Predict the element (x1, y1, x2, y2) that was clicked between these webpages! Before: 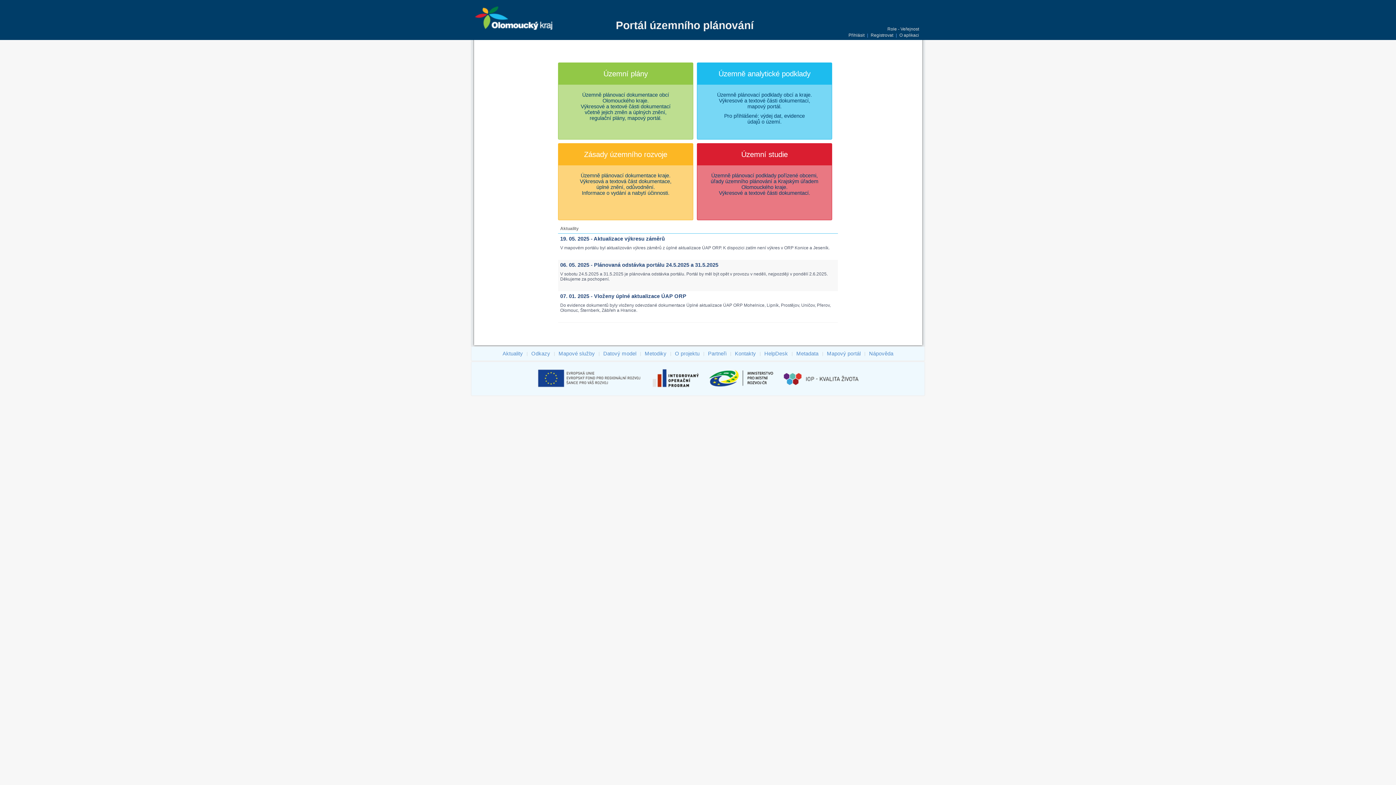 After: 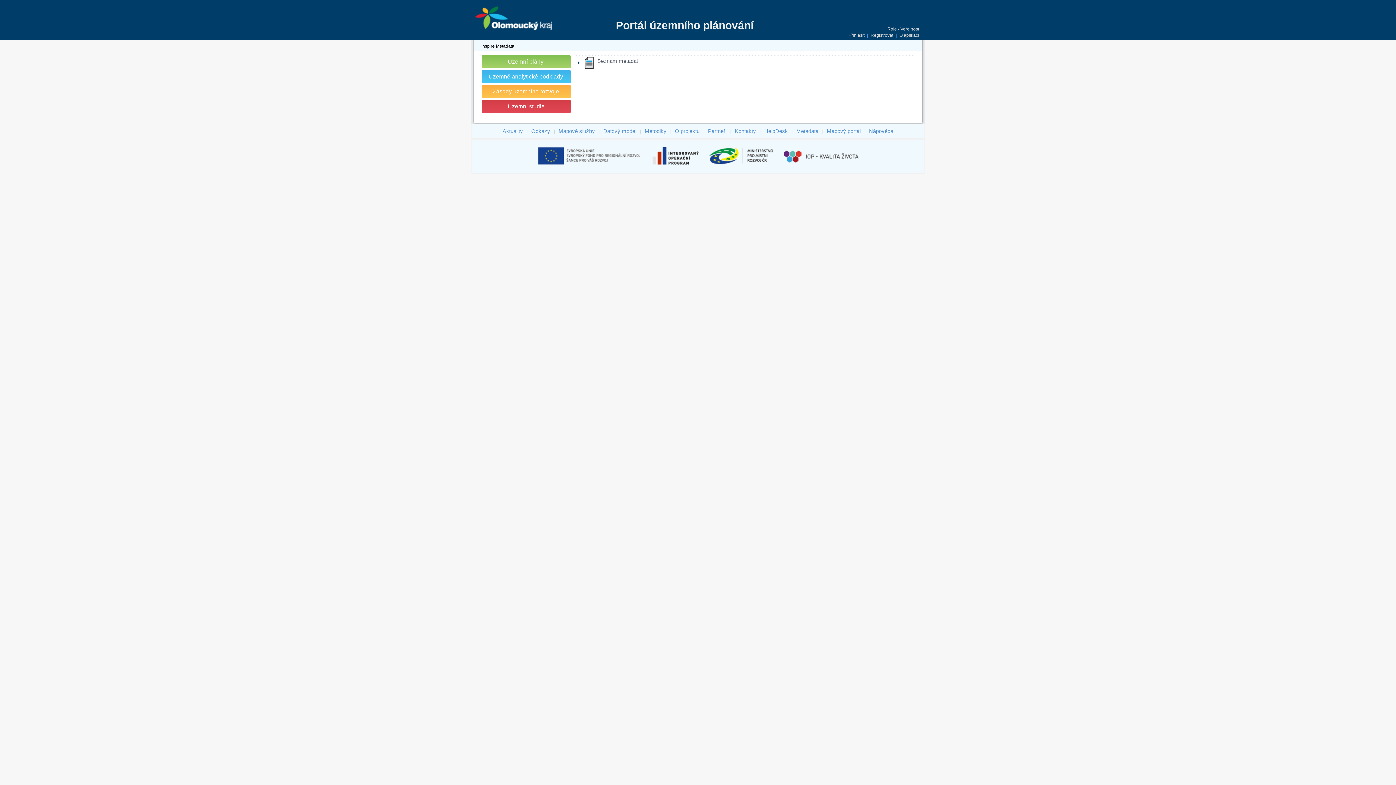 Action: label: Metadata bbox: (795, 349, 819, 357)